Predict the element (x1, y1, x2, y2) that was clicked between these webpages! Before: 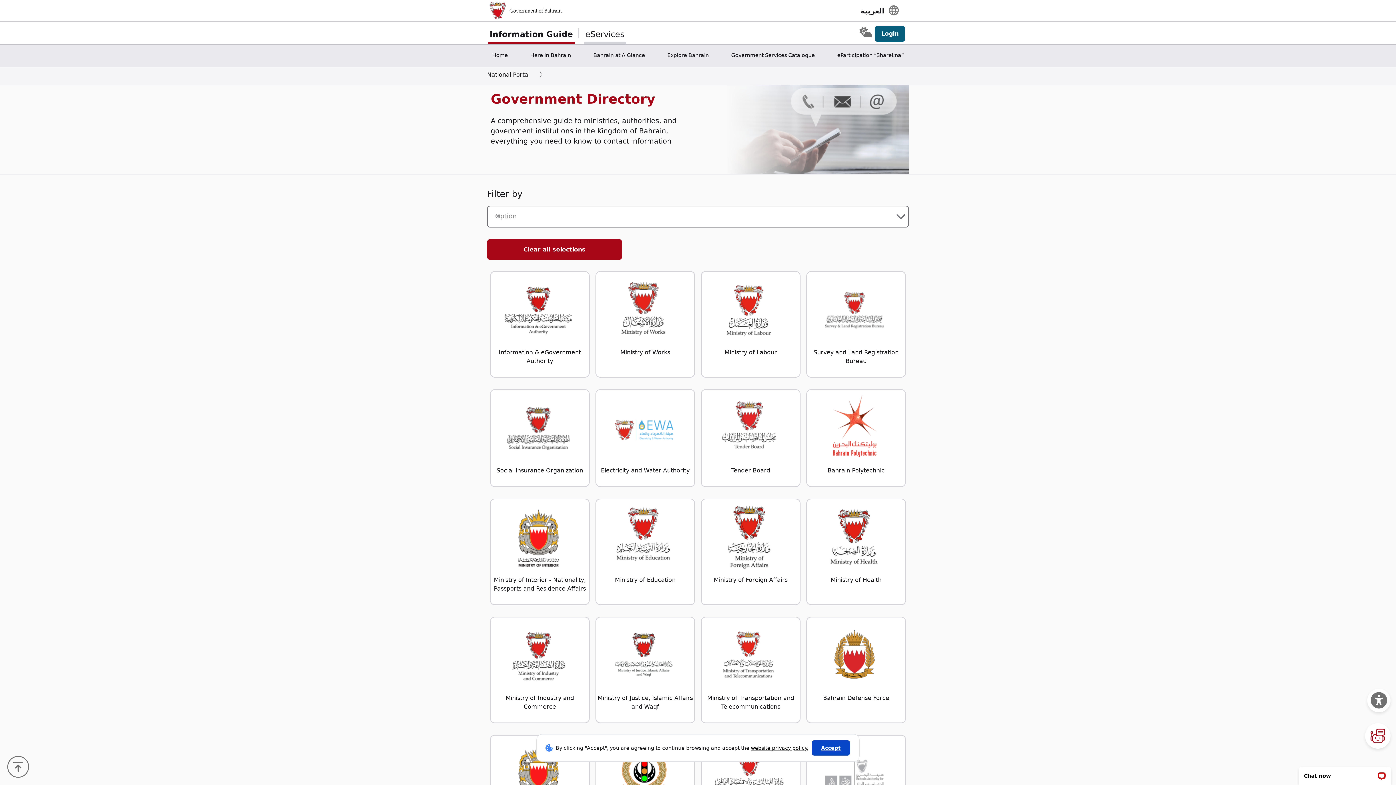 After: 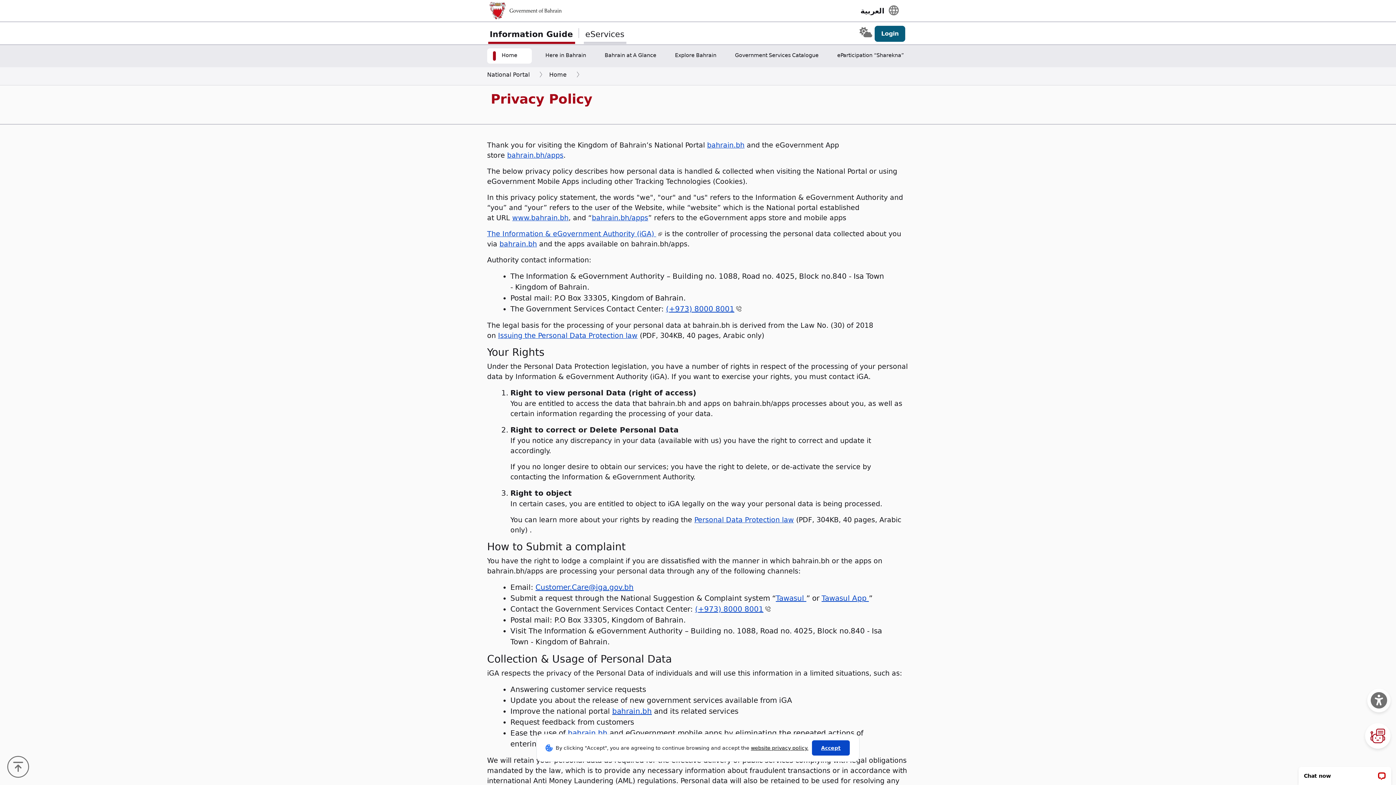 Action: bbox: (751, 745, 808, 751) label: website privacy policy.